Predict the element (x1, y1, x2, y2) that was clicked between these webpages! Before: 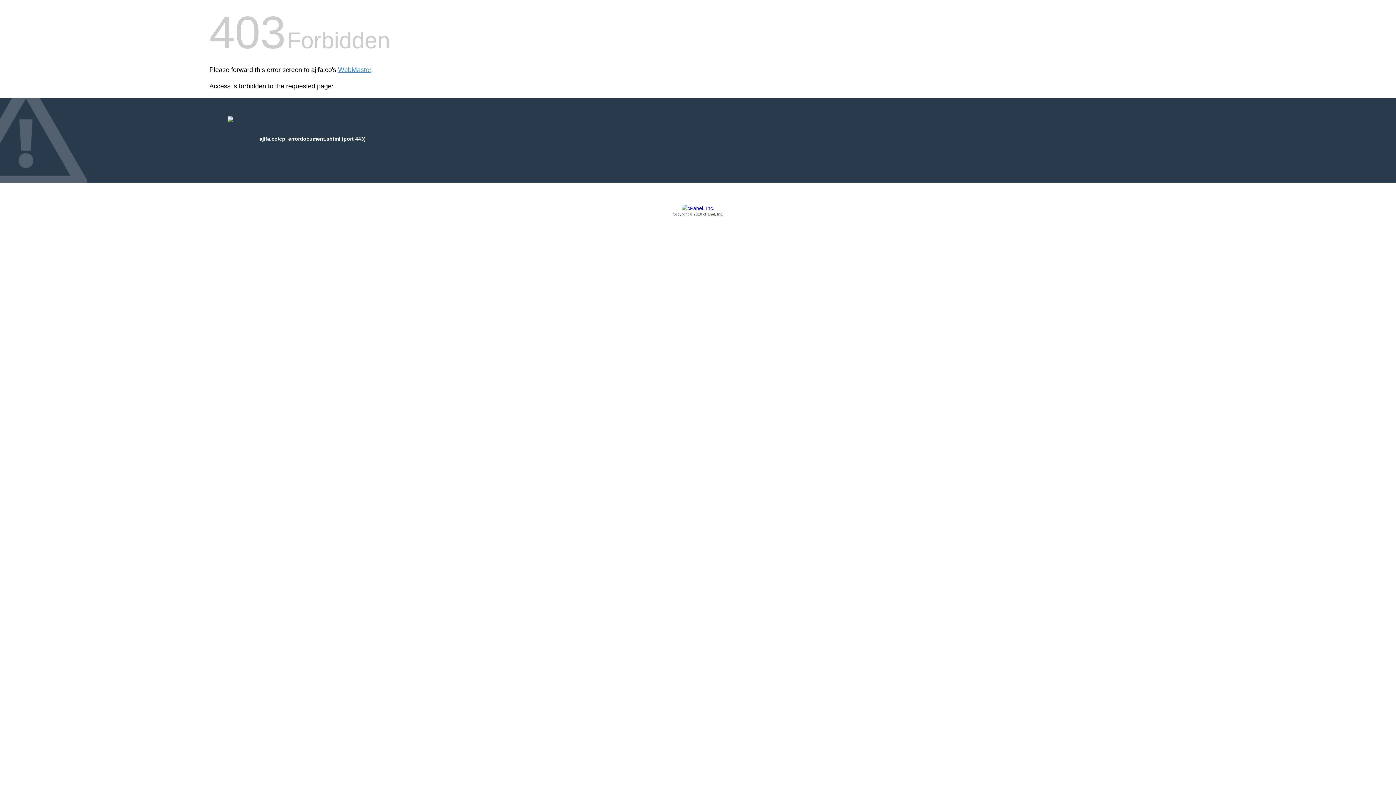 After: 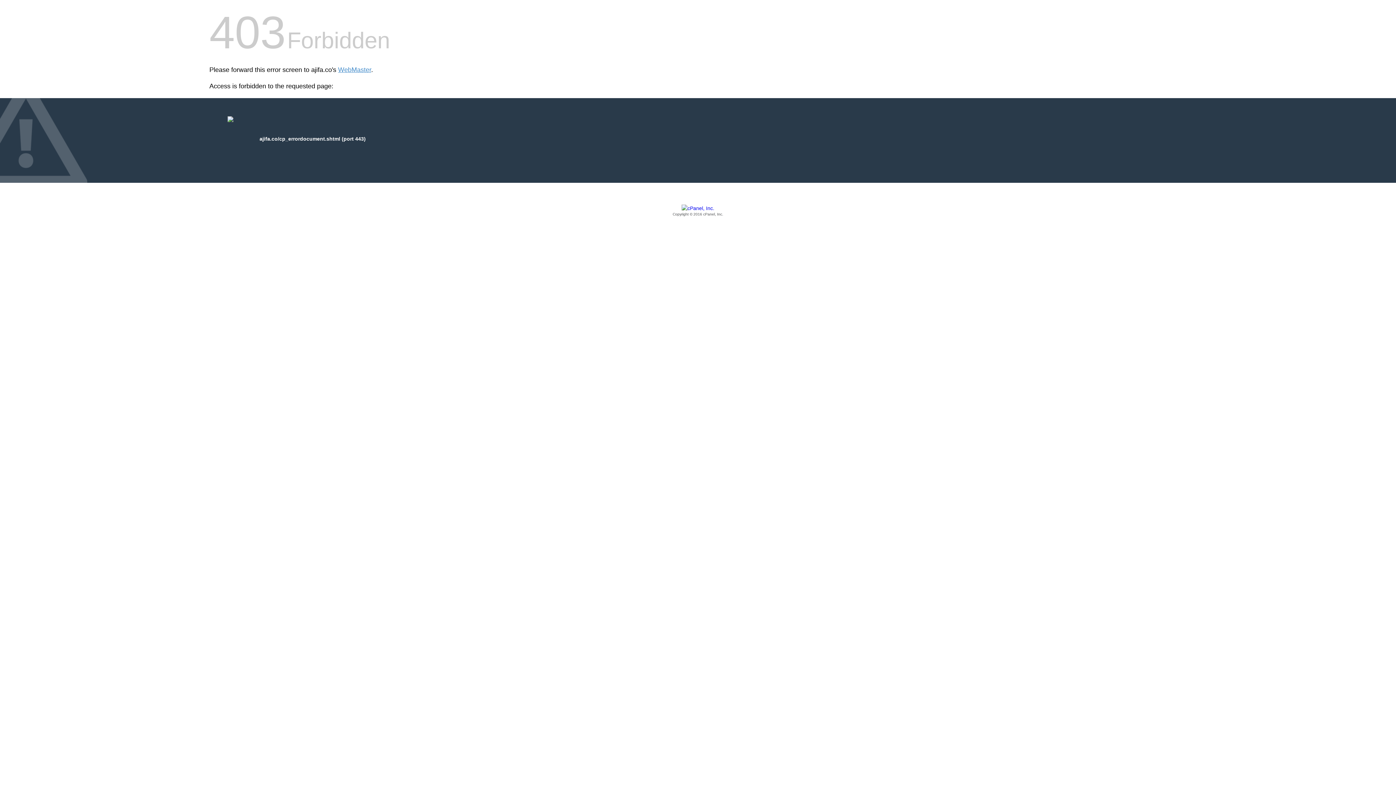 Action: label: Copyright © 2016 cPanel, Inc. bbox: (209, 205, 1186, 217)